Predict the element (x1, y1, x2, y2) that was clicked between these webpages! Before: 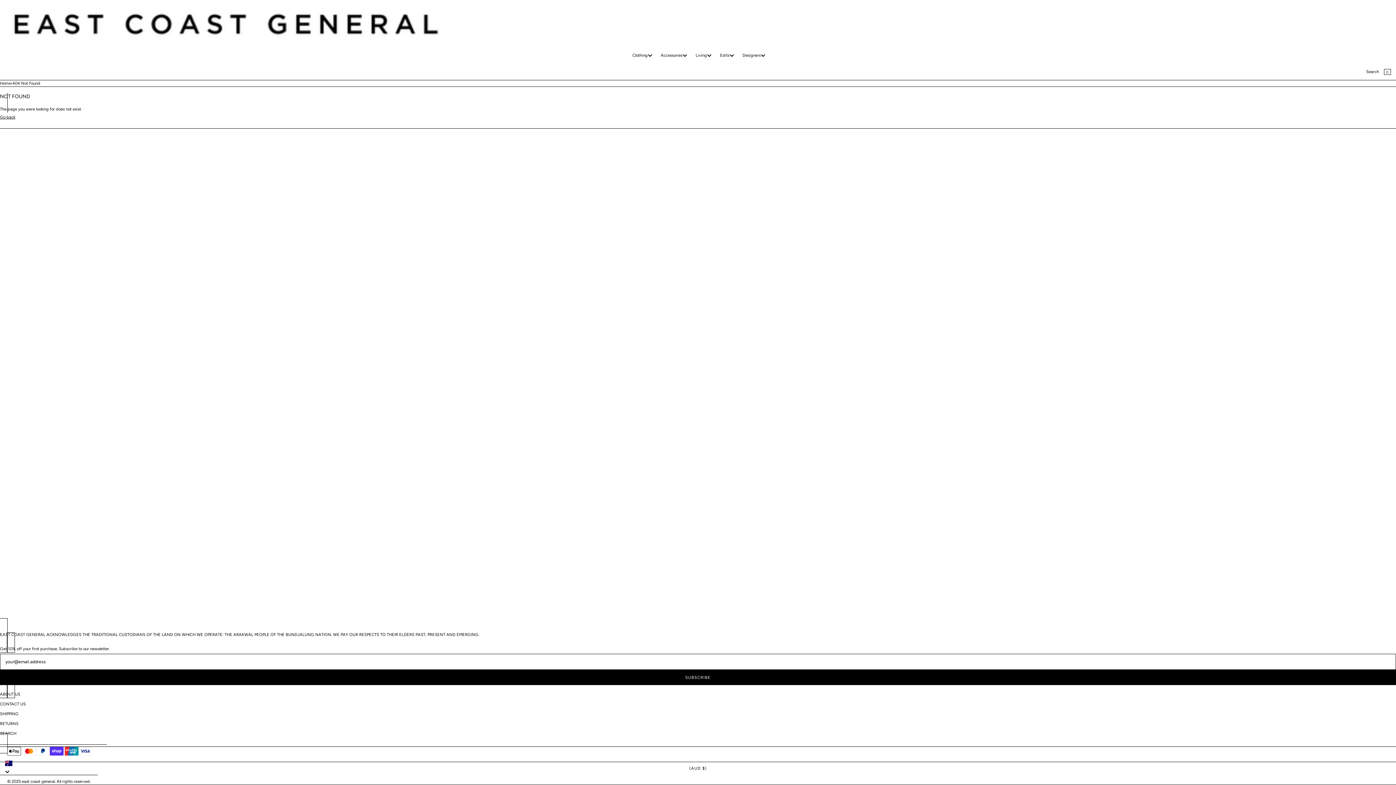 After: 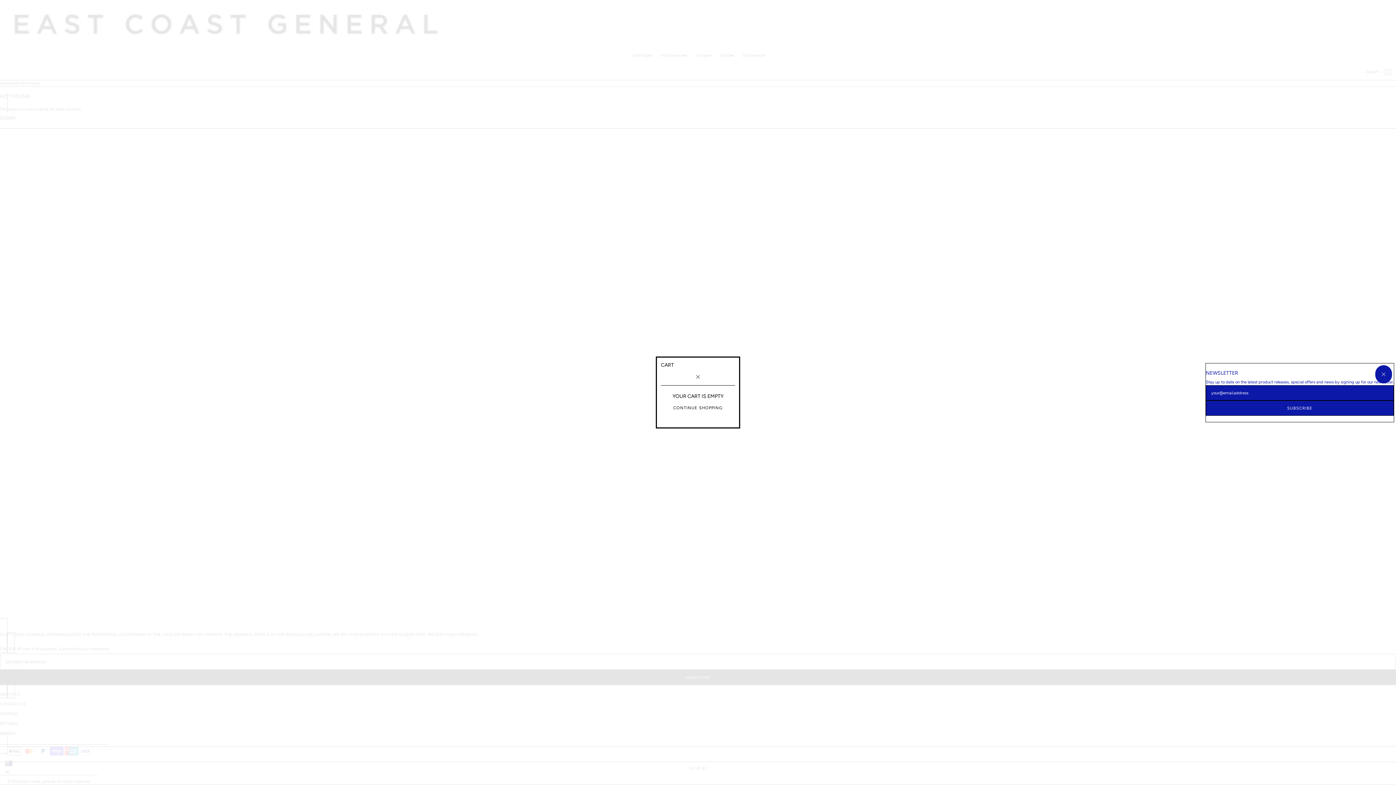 Action: bbox: (1379, 64, 1396, 79) label: Cart